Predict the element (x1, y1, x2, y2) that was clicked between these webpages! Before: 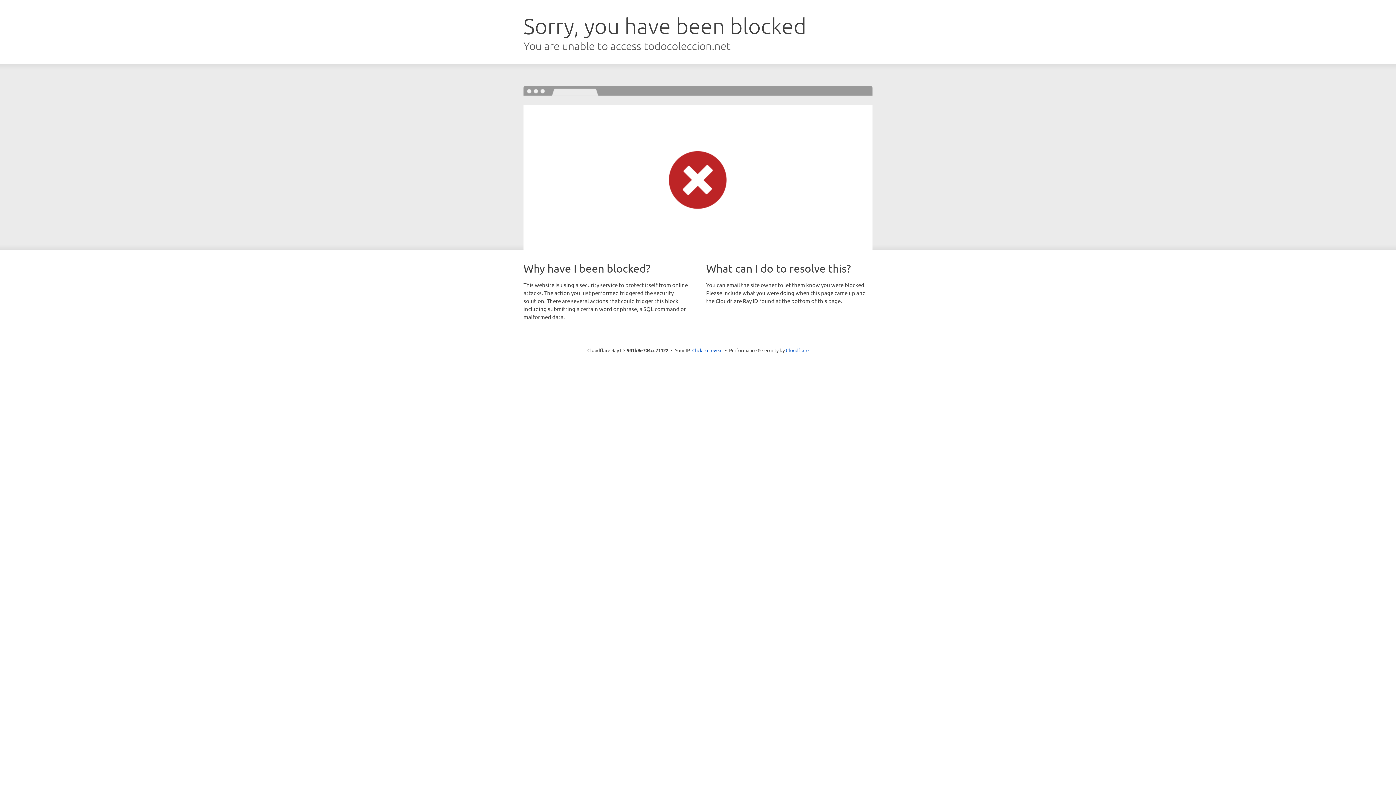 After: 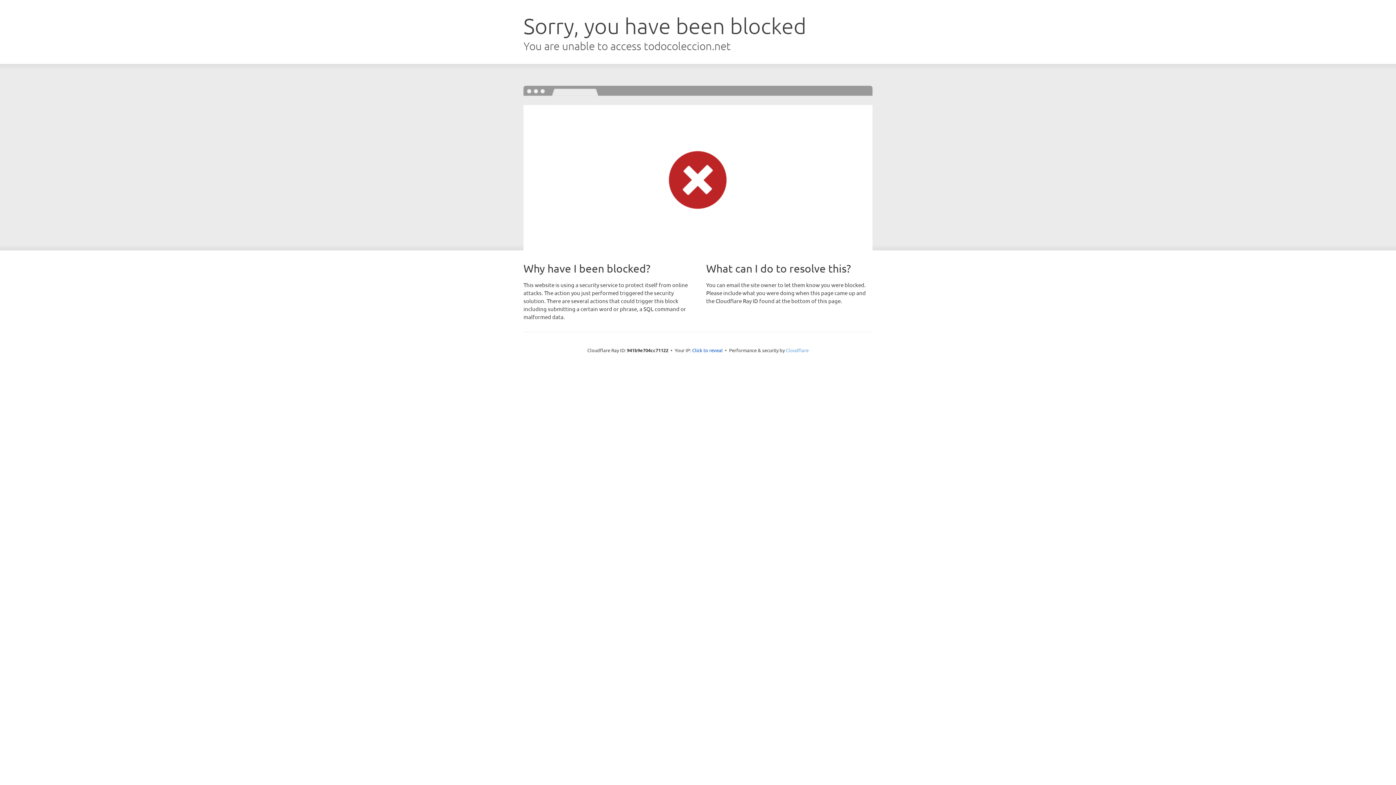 Action: bbox: (786, 347, 808, 353) label: Cloudflare